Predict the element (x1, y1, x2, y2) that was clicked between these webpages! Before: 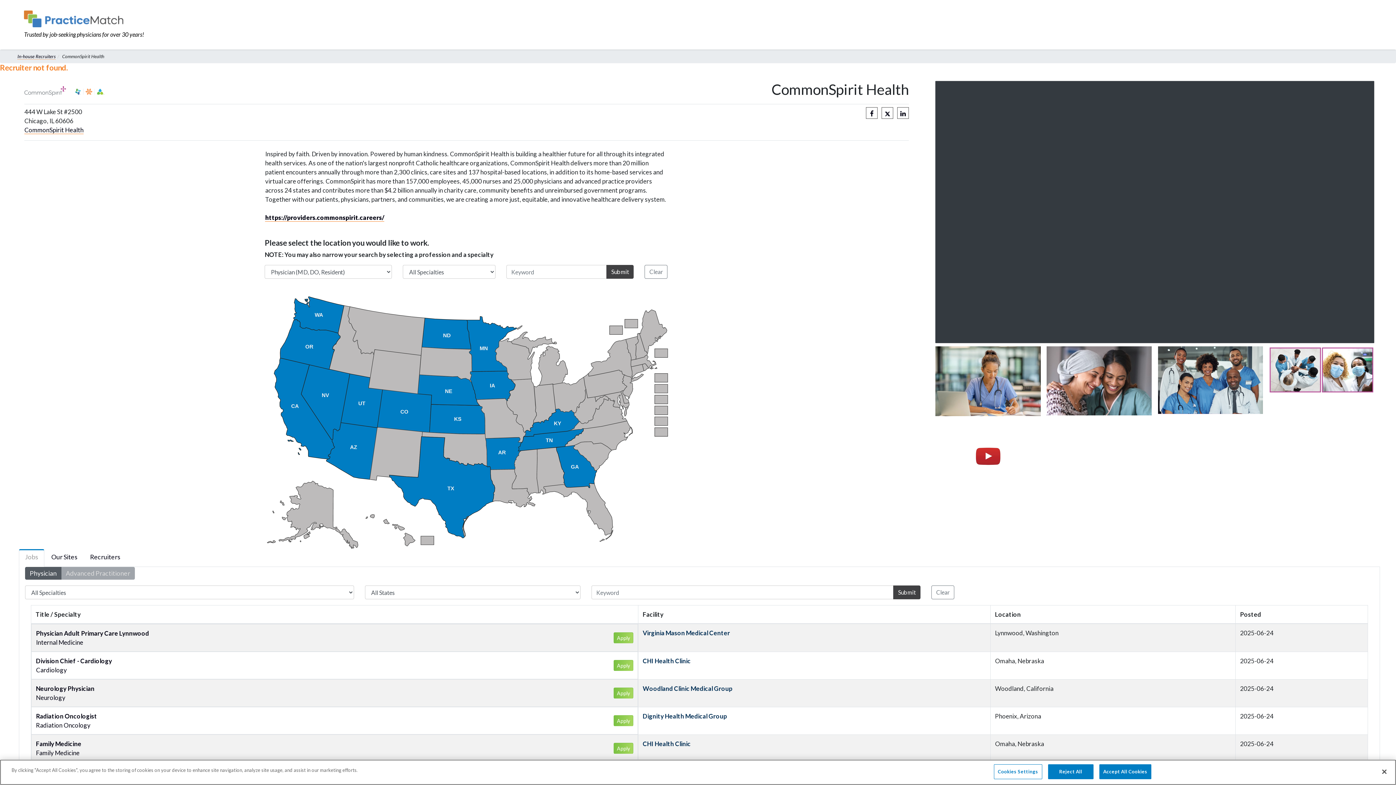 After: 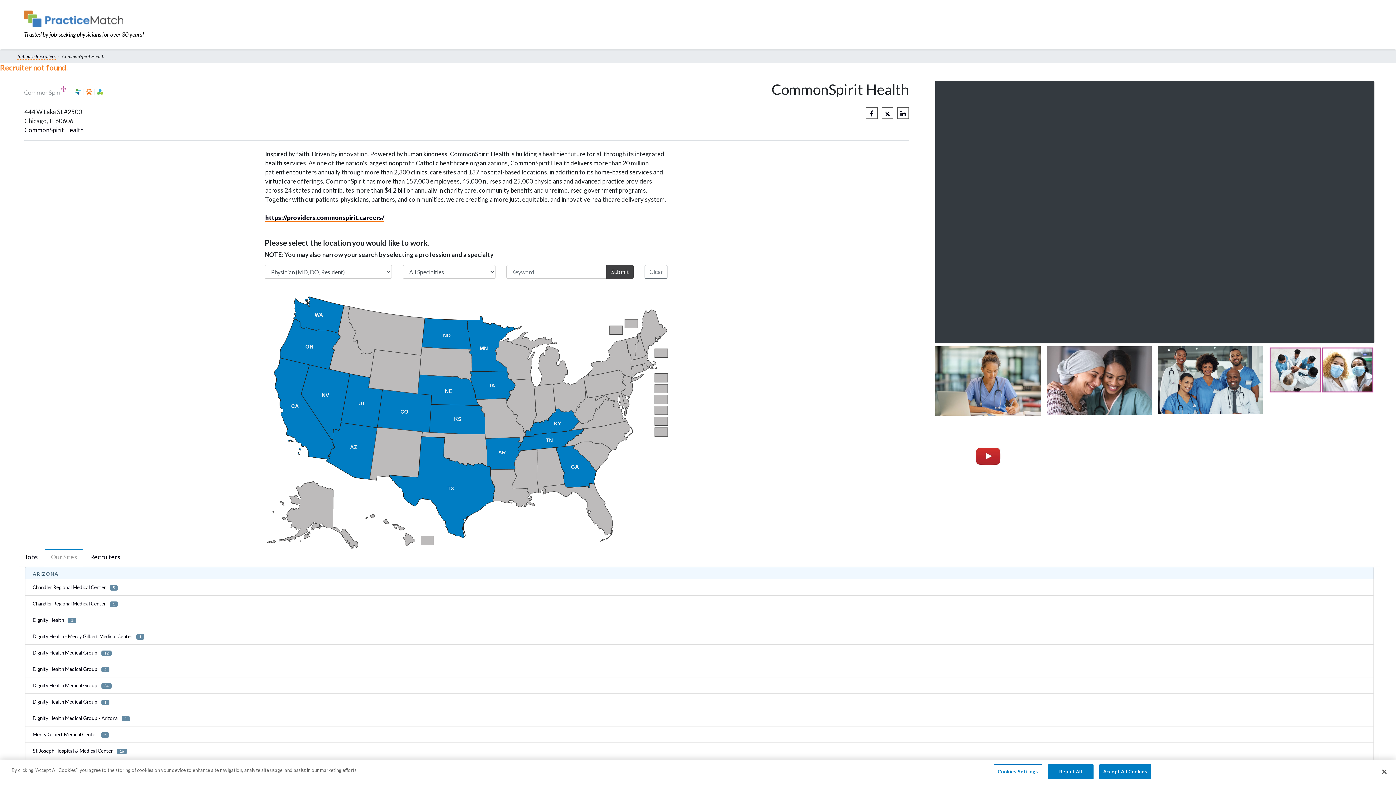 Action: label: Our Sites bbox: (45, 549, 83, 567)